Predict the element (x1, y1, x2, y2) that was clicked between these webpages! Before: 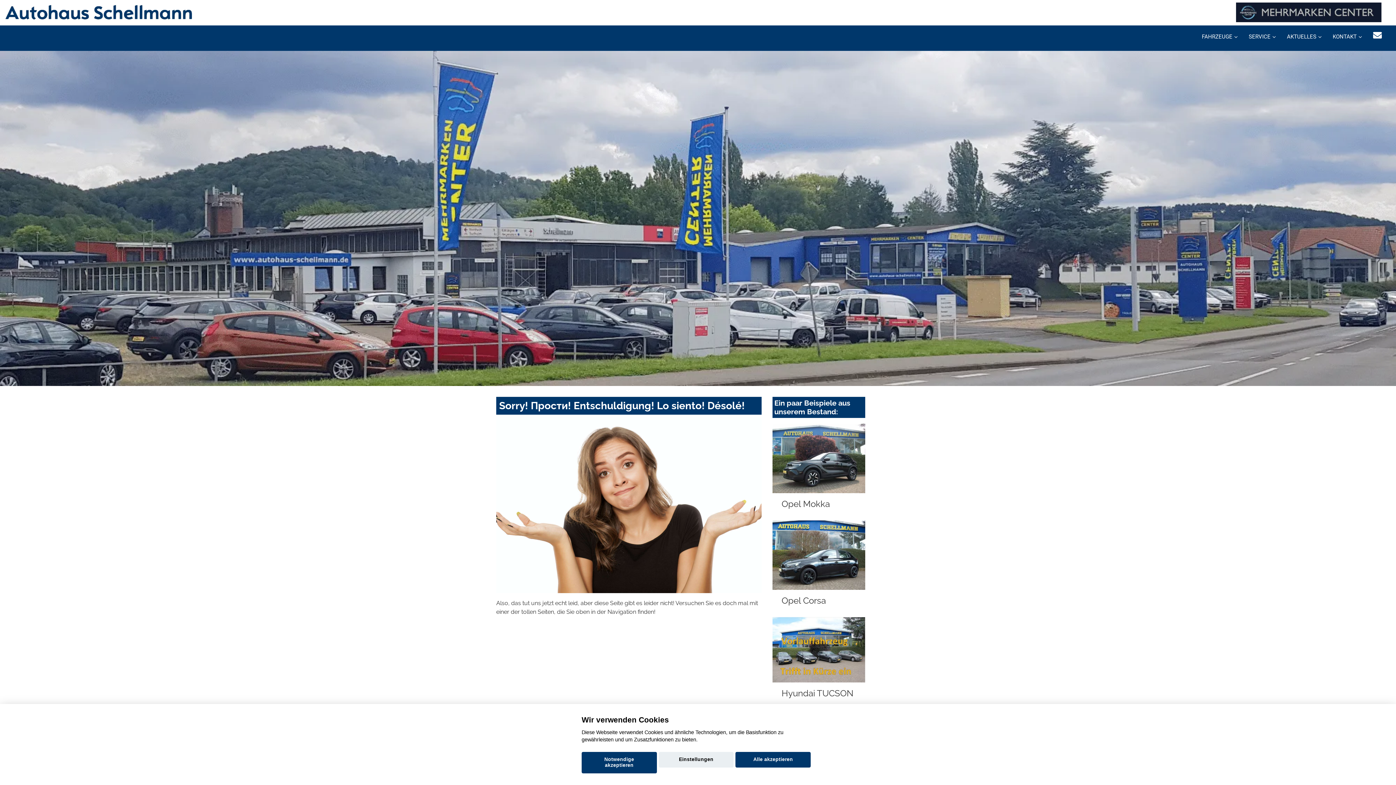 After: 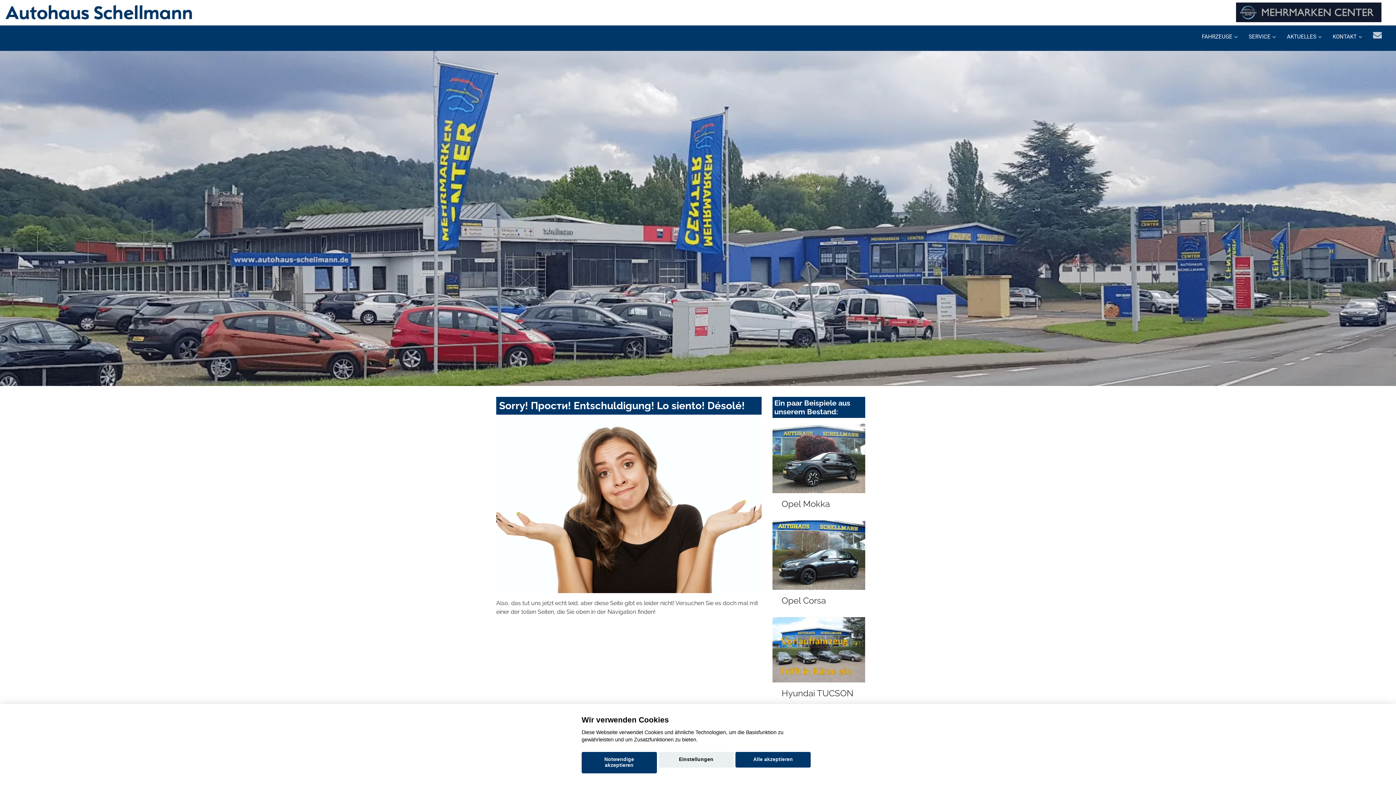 Action: bbox: (1373, 30, 1382, 40)